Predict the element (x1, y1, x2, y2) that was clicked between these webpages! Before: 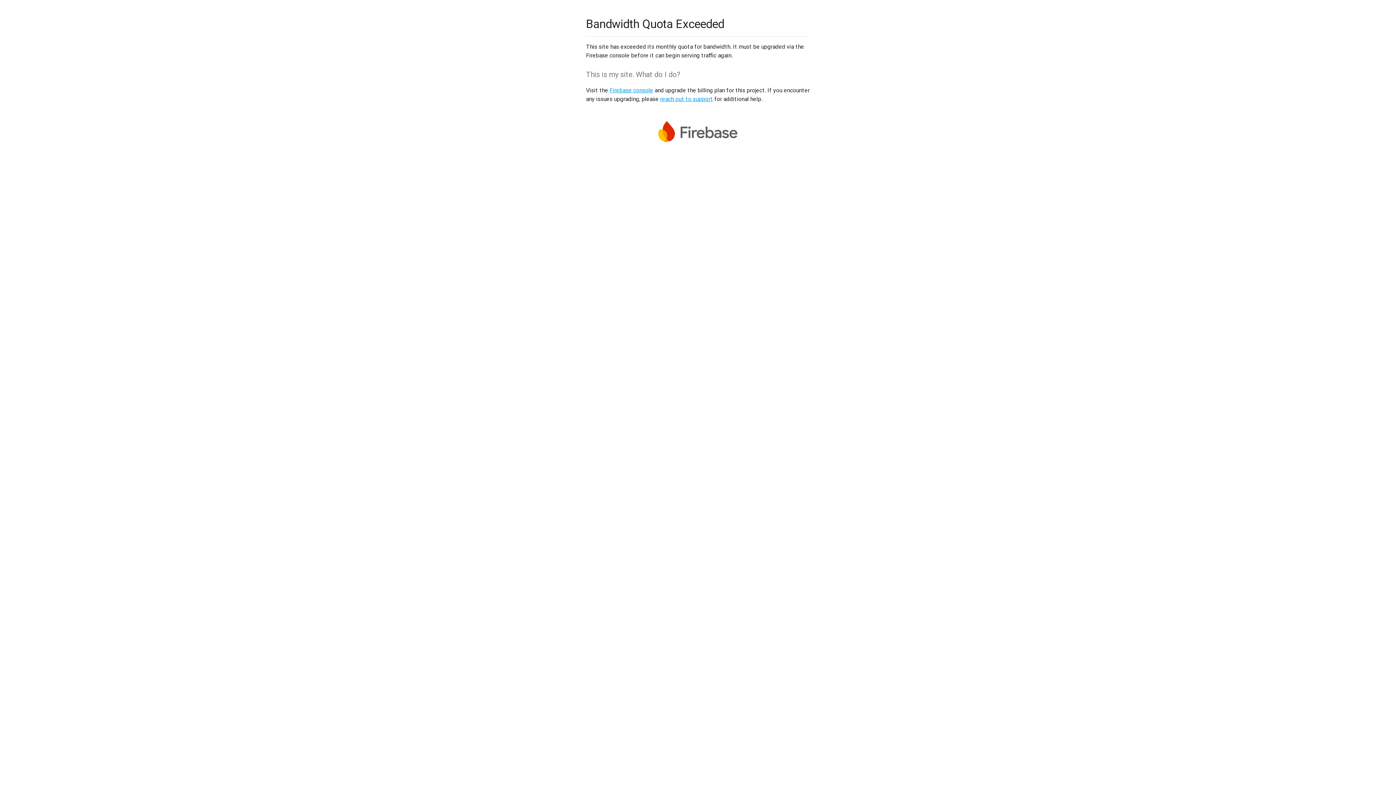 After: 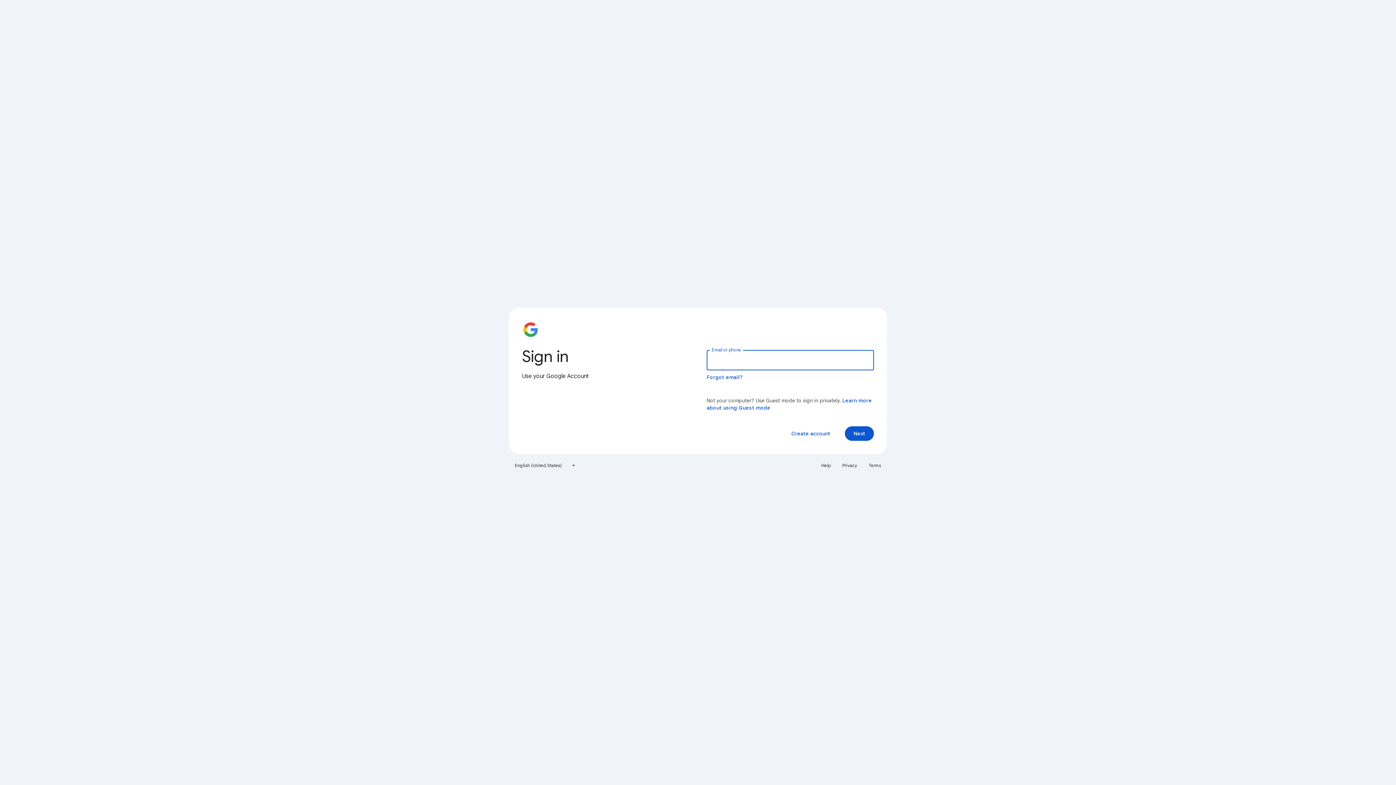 Action: bbox: (609, 86, 653, 93) label: Firebase console